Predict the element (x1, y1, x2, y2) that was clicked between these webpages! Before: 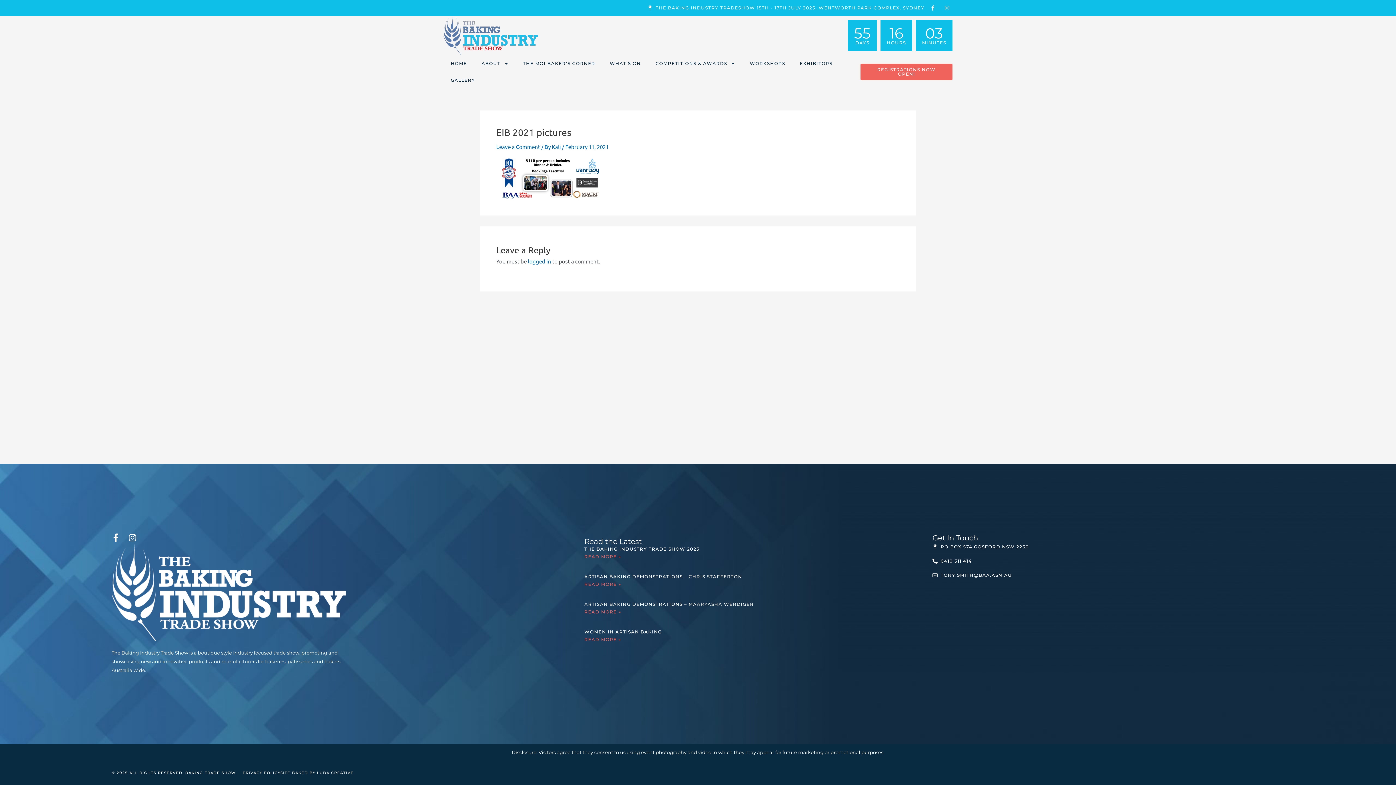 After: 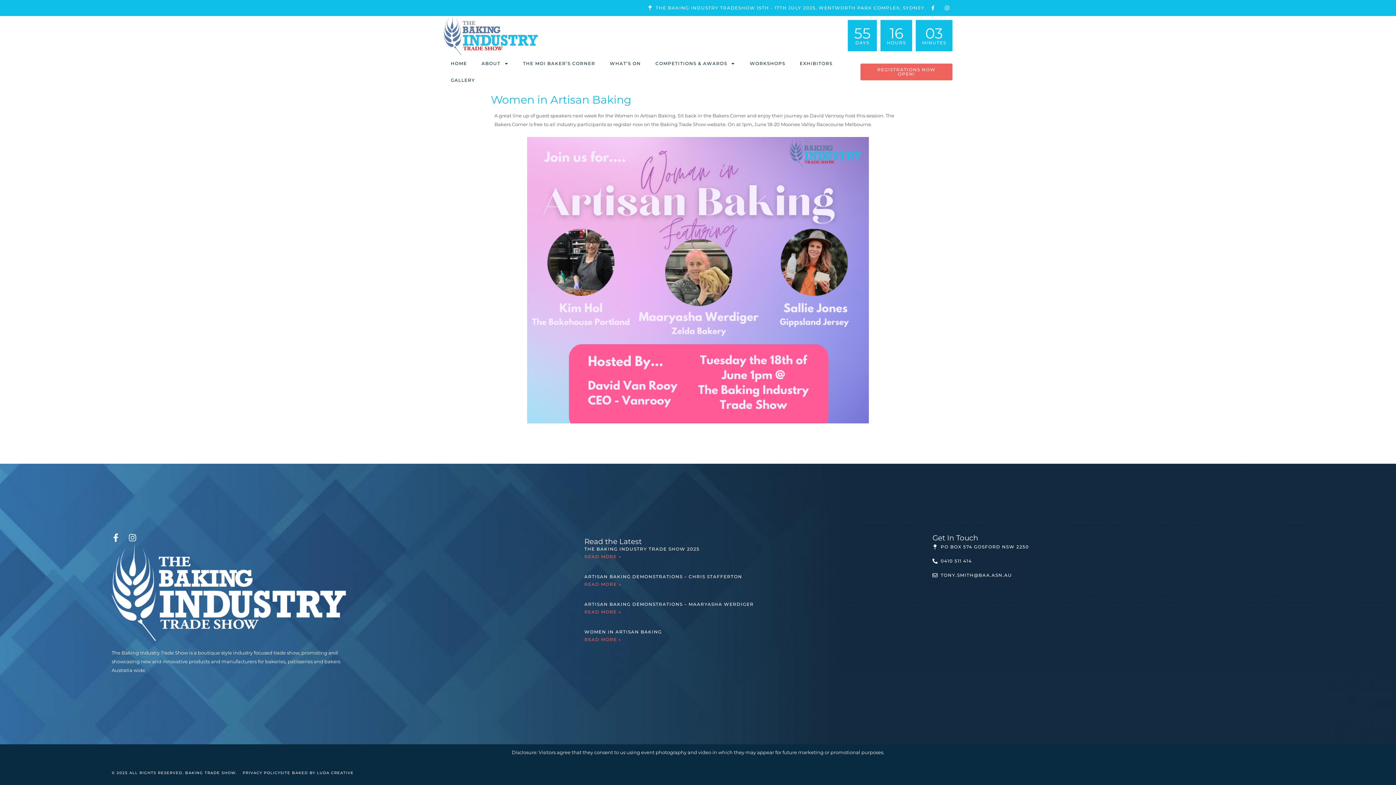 Action: label: Read more about Women in Artisan Baking bbox: (584, 637, 621, 642)